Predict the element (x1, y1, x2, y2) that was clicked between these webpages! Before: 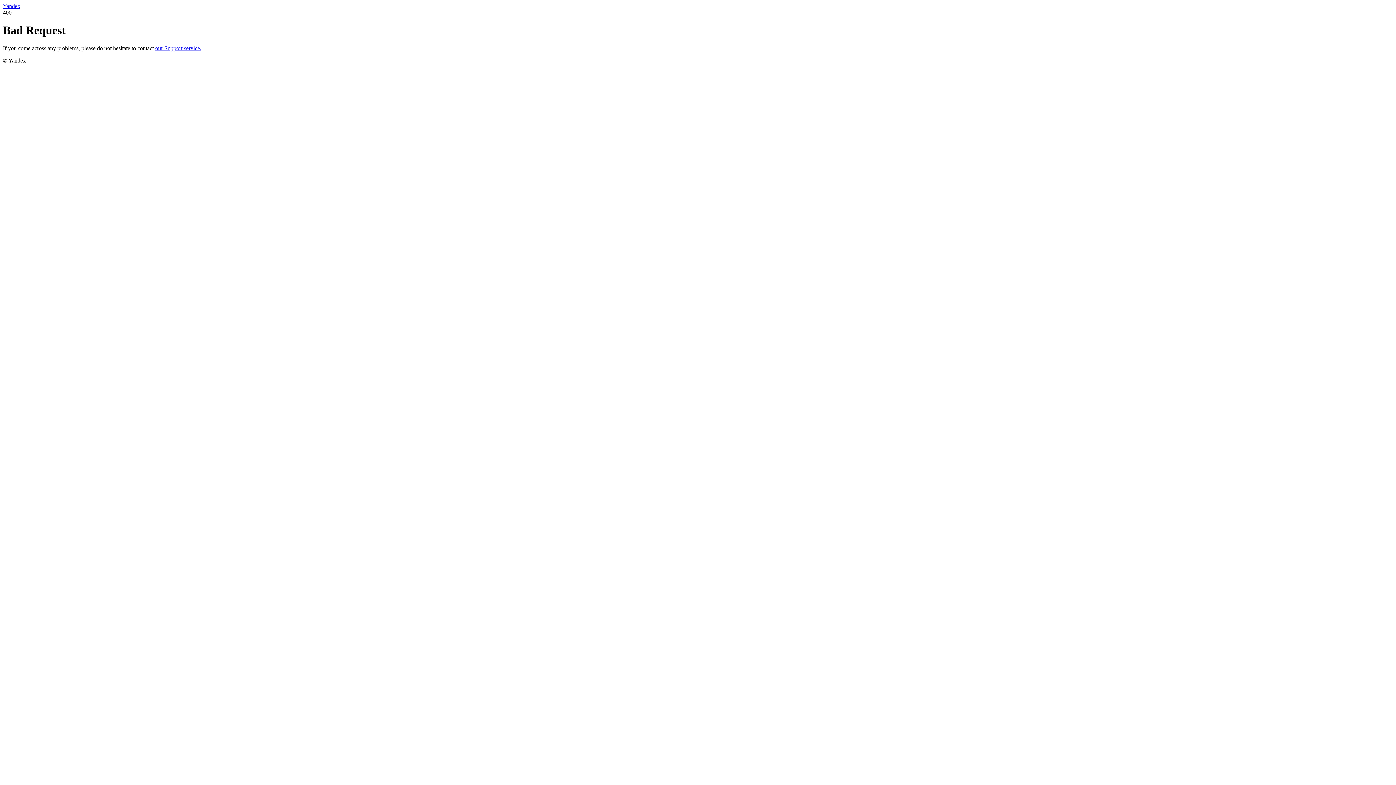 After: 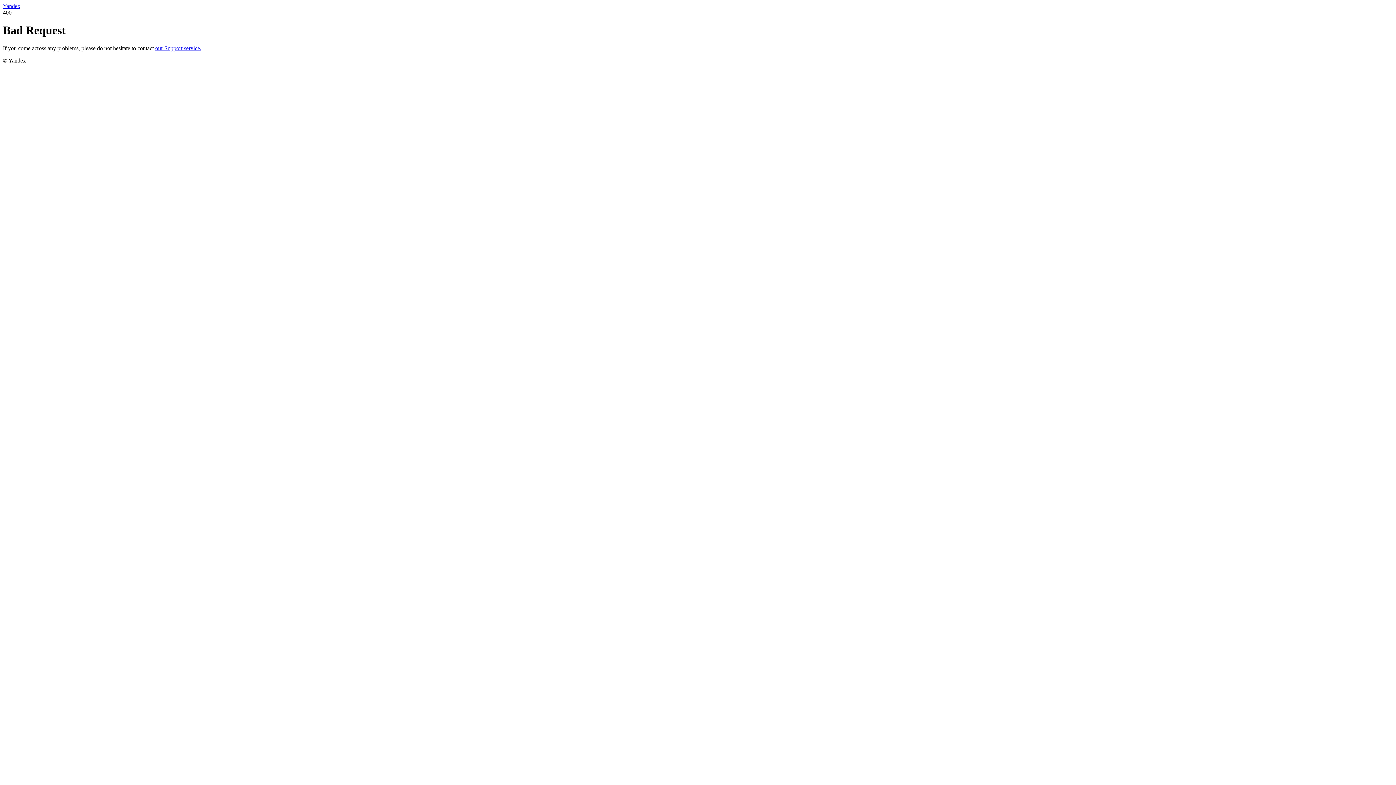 Action: label: our Support service. bbox: (155, 45, 201, 51)